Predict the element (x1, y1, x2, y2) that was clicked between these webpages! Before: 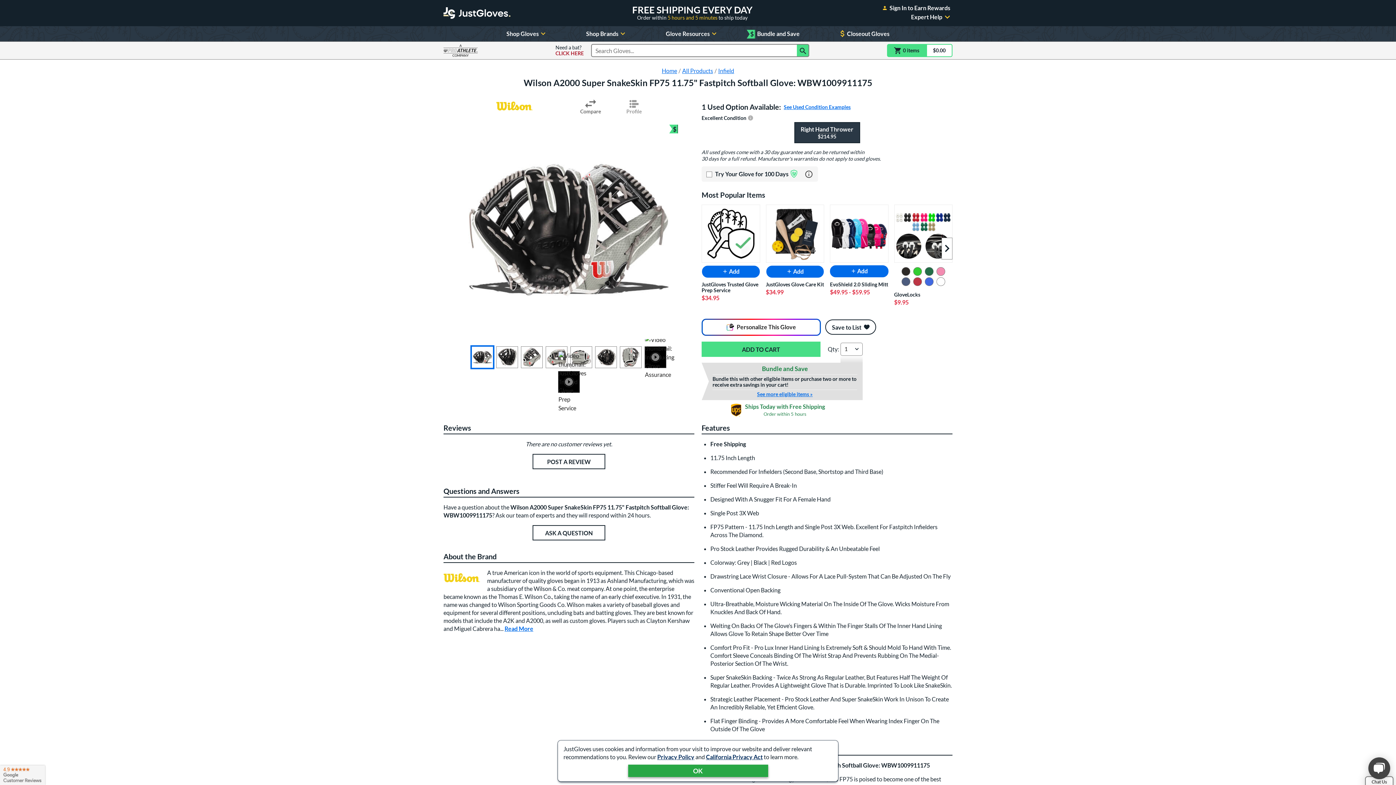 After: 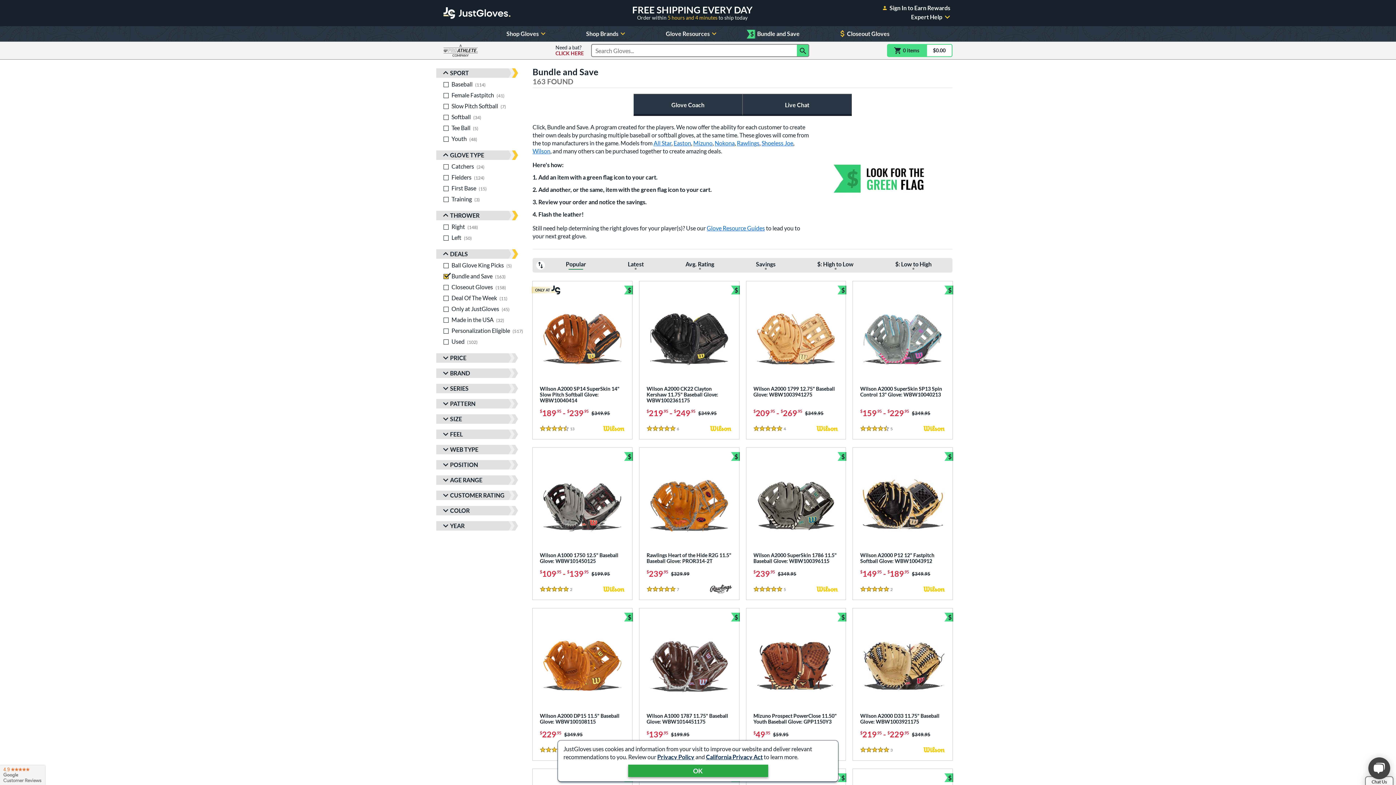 Action: label: Mix and match eligible Bundle and Save items for extra savings! bbox: (738, 26, 819, 41)